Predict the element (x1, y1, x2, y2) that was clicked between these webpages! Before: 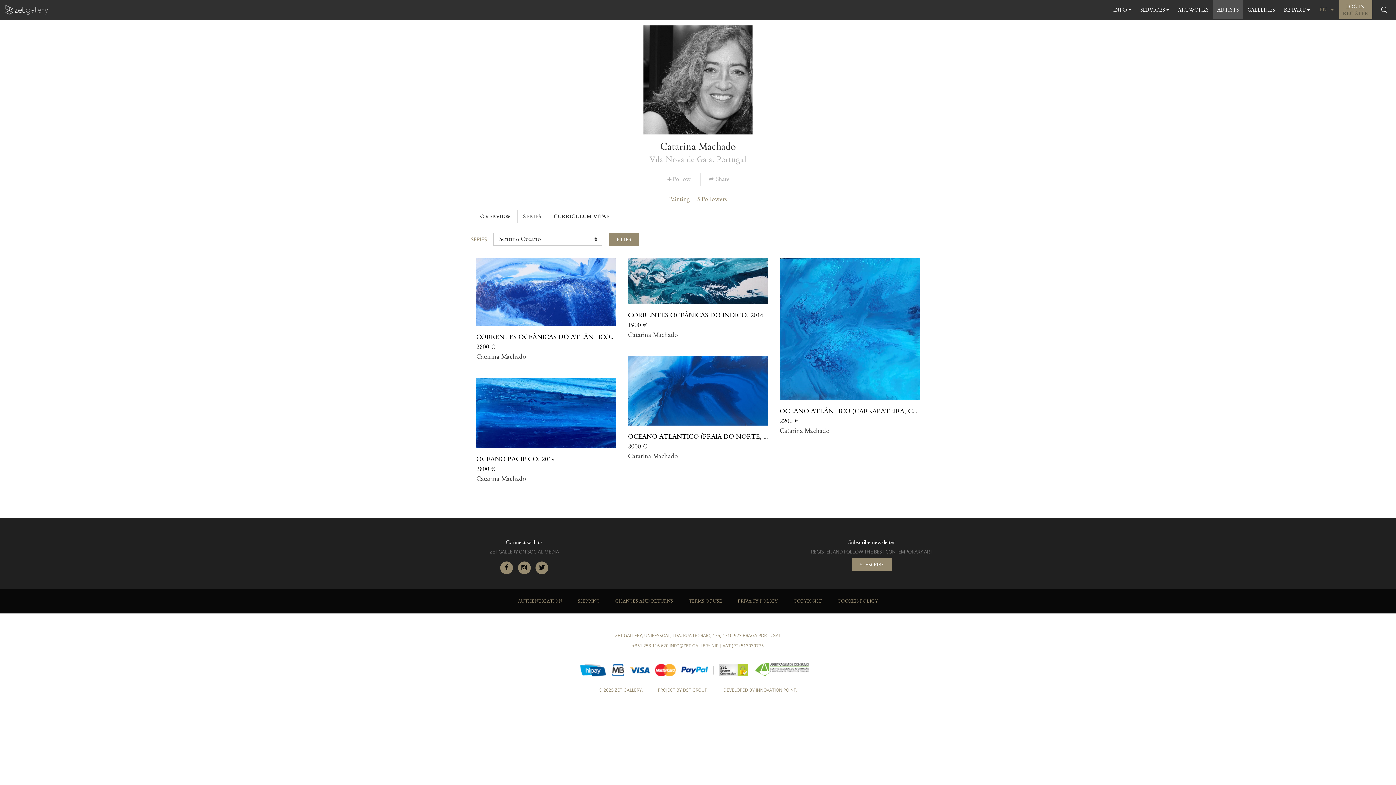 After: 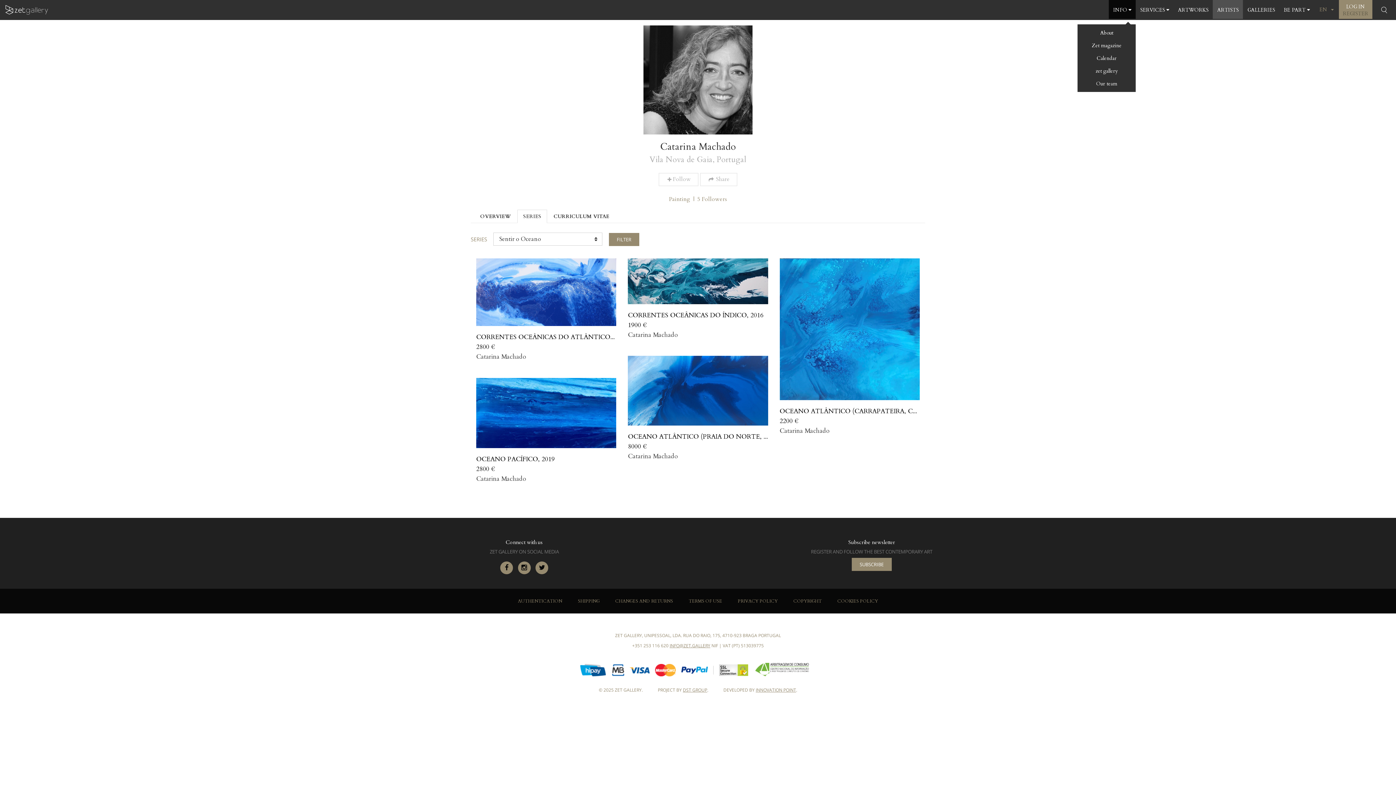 Action: bbox: (1109, 0, 1136, 18) label: INFO 